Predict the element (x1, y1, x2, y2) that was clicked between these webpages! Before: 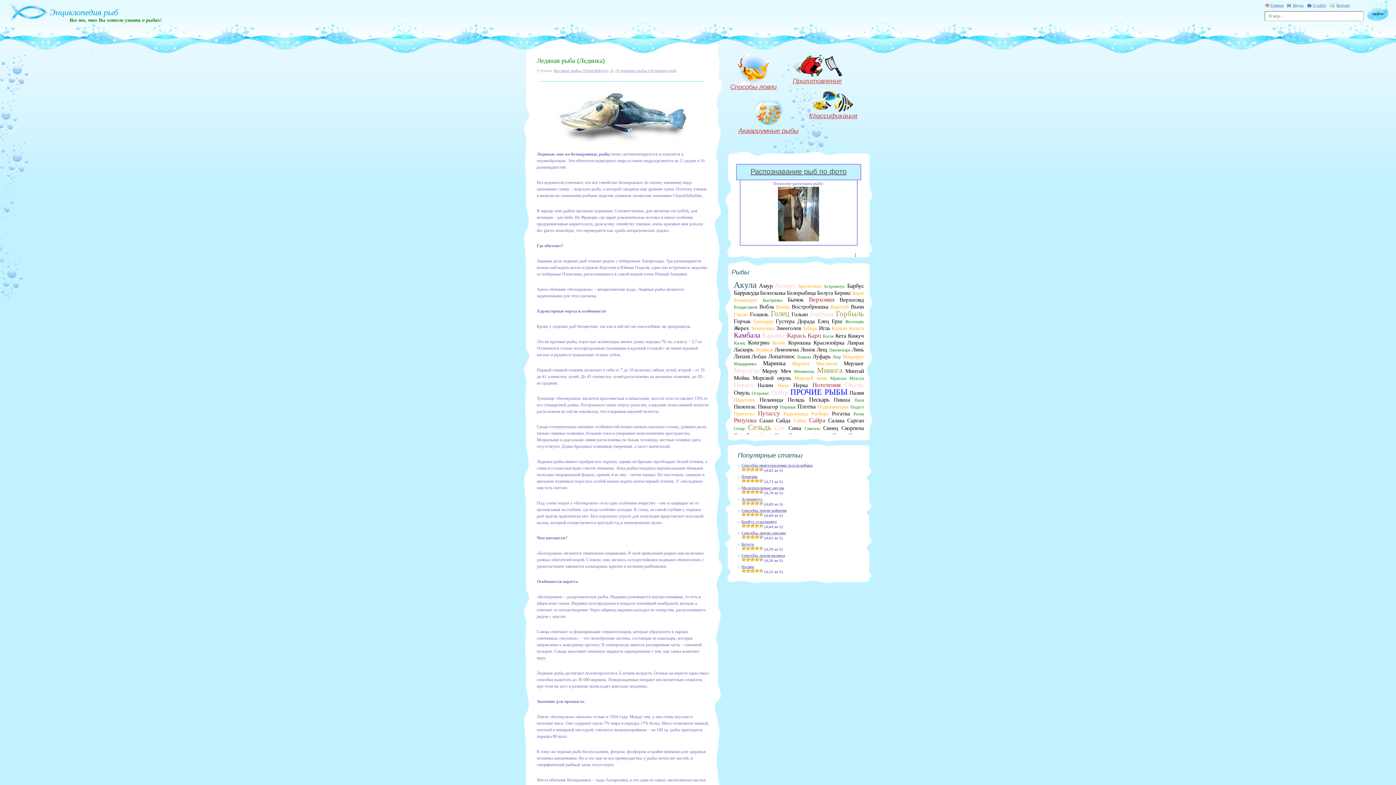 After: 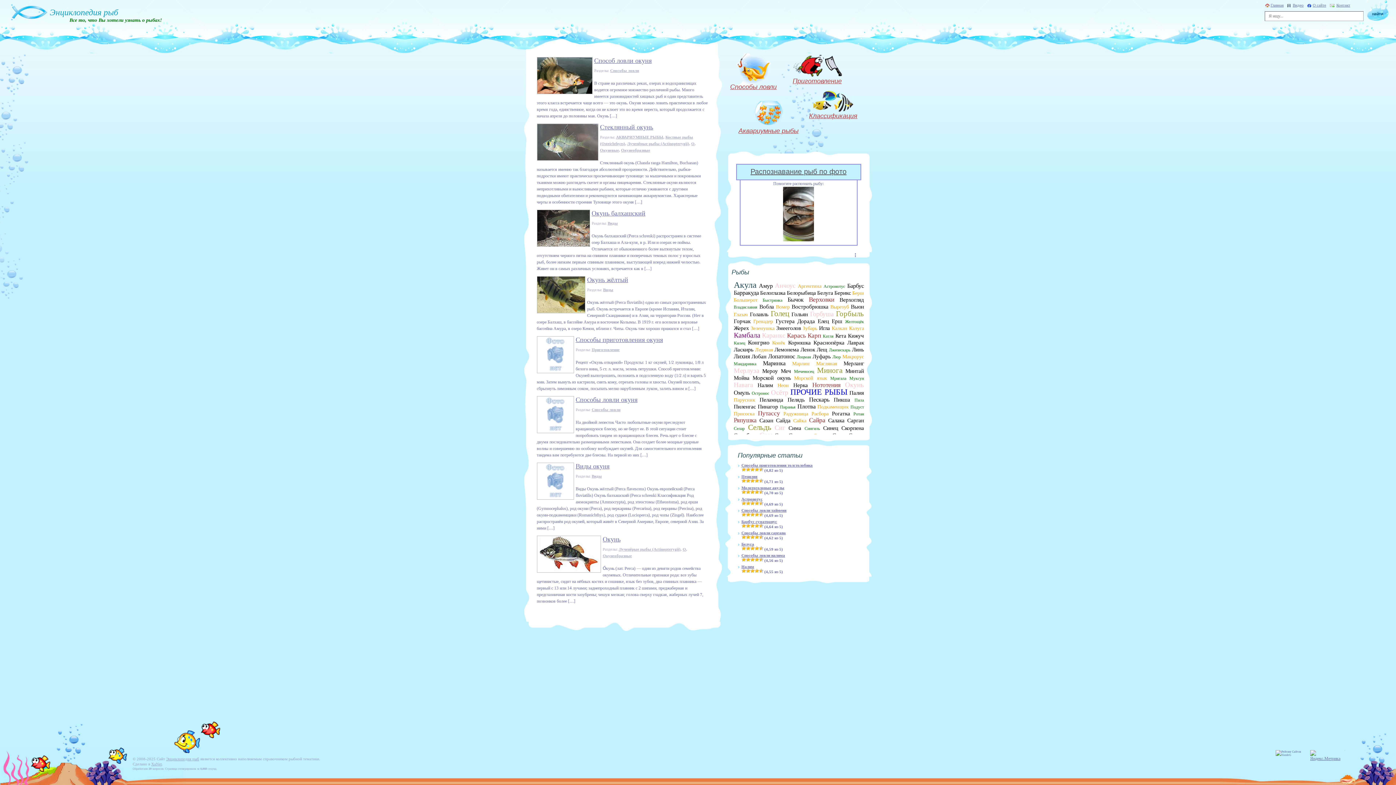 Action: label: Окунь (8 рыб) bbox: (845, 381, 864, 388)